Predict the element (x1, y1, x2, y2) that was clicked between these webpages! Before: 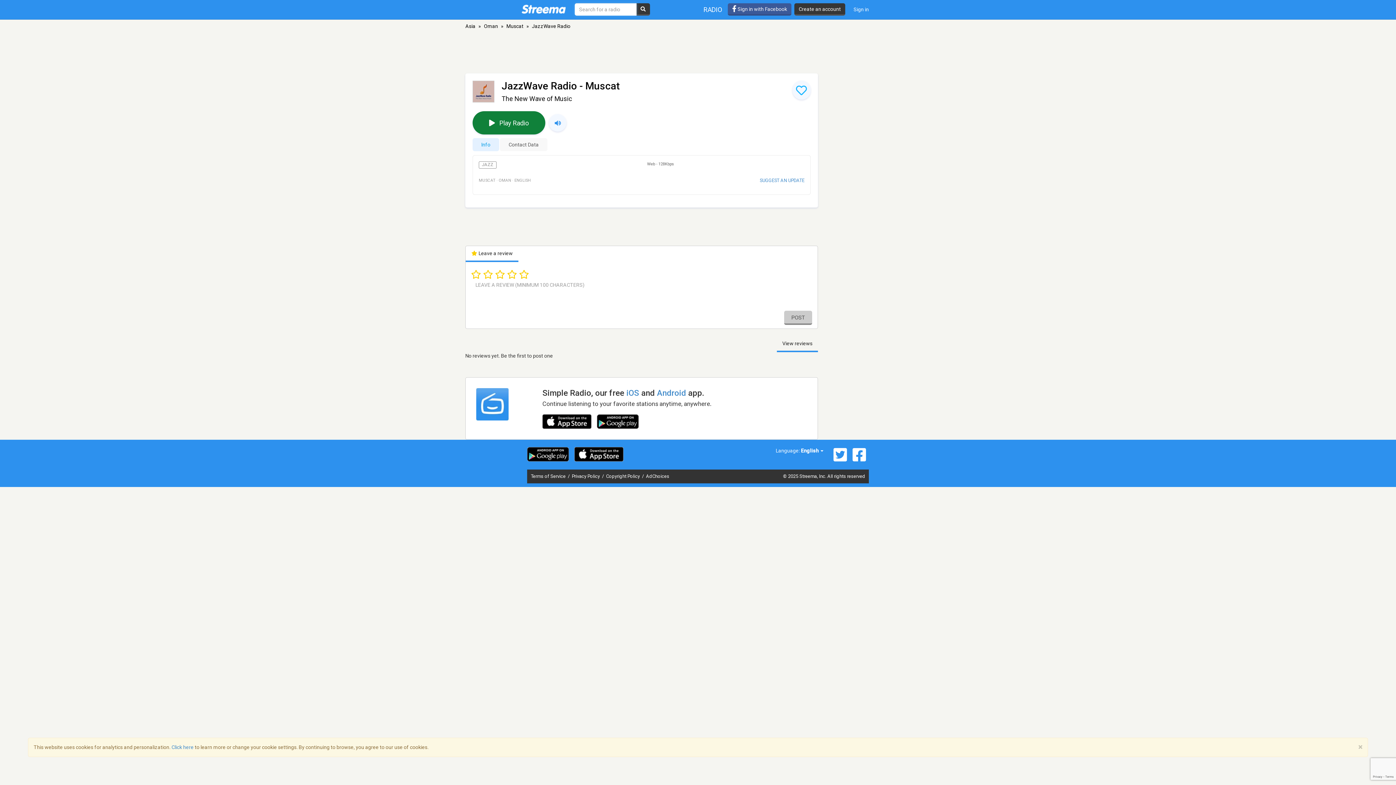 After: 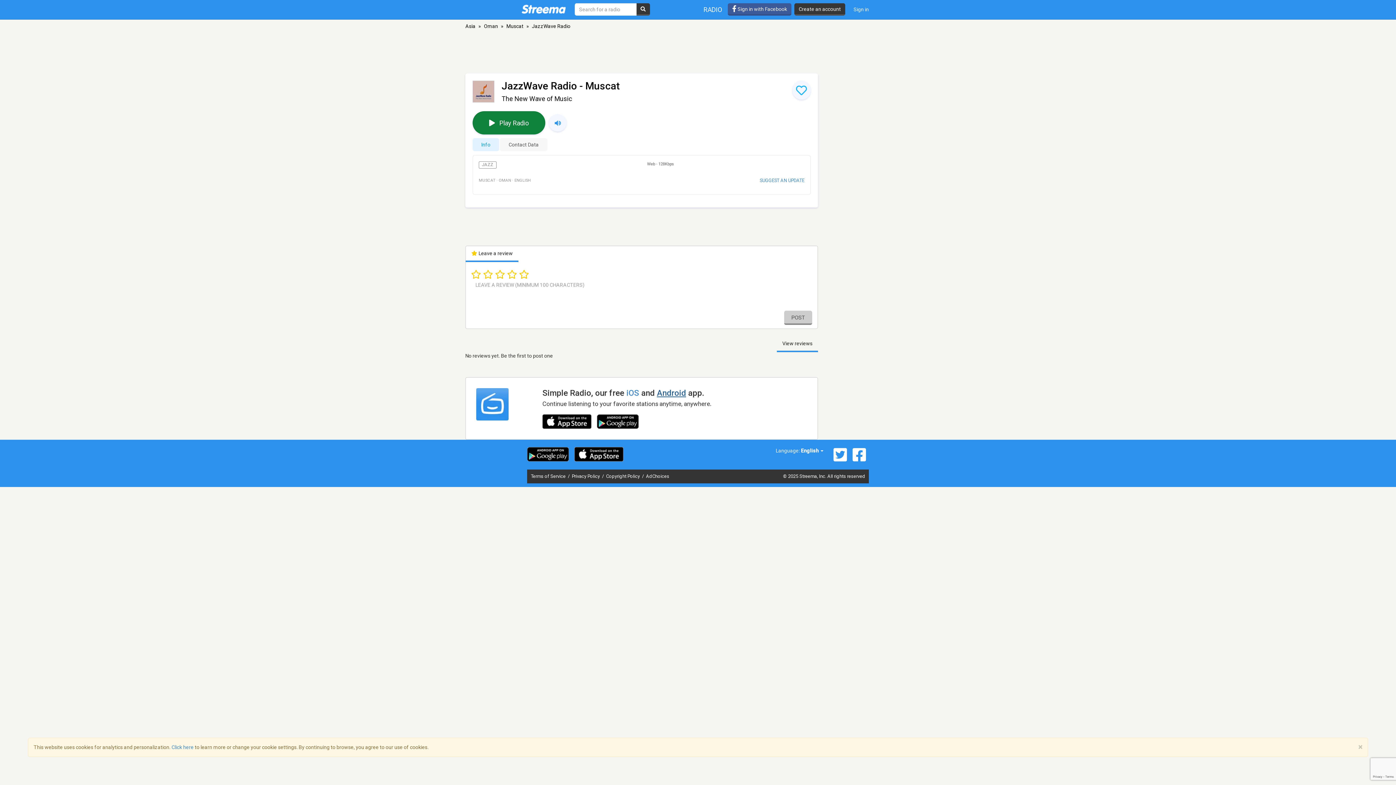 Action: label: Android bbox: (657, 388, 686, 397)